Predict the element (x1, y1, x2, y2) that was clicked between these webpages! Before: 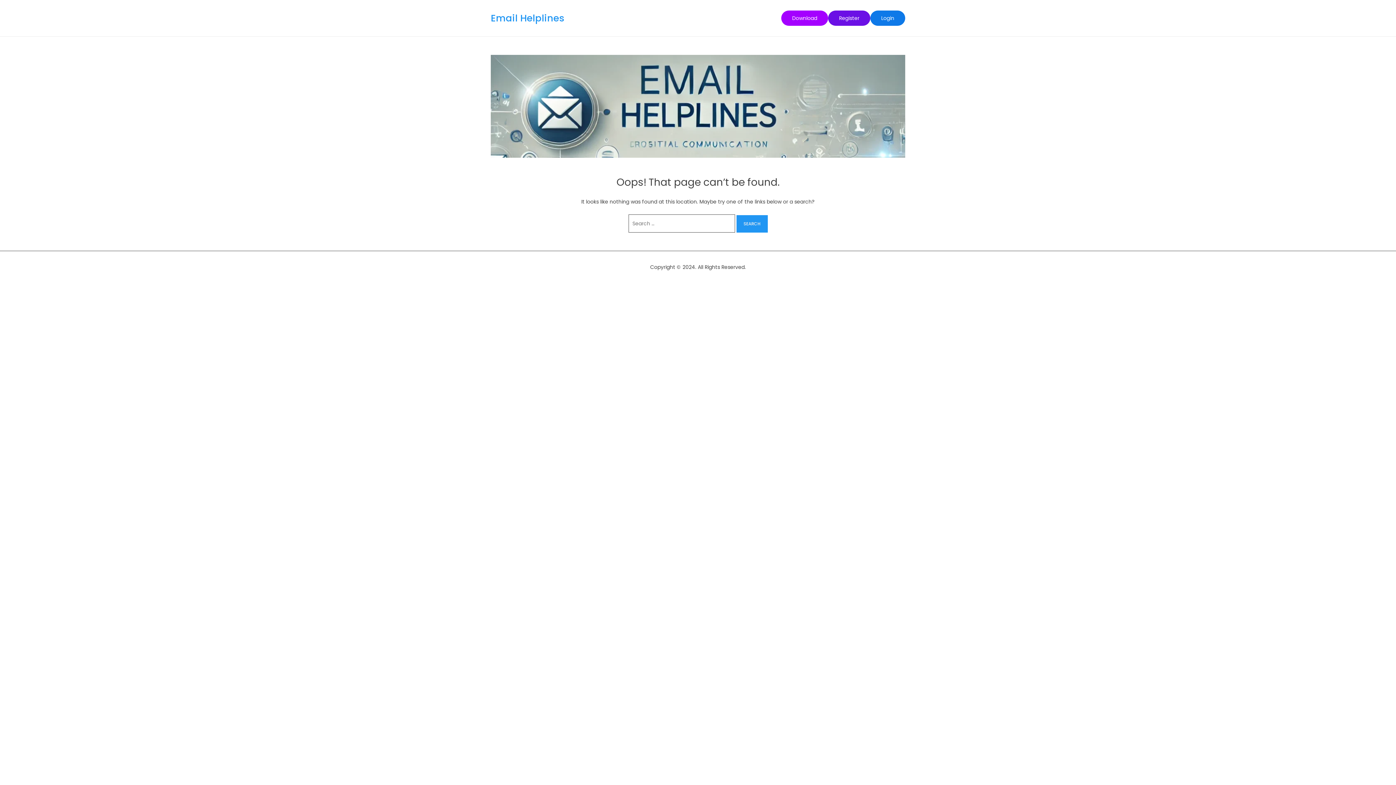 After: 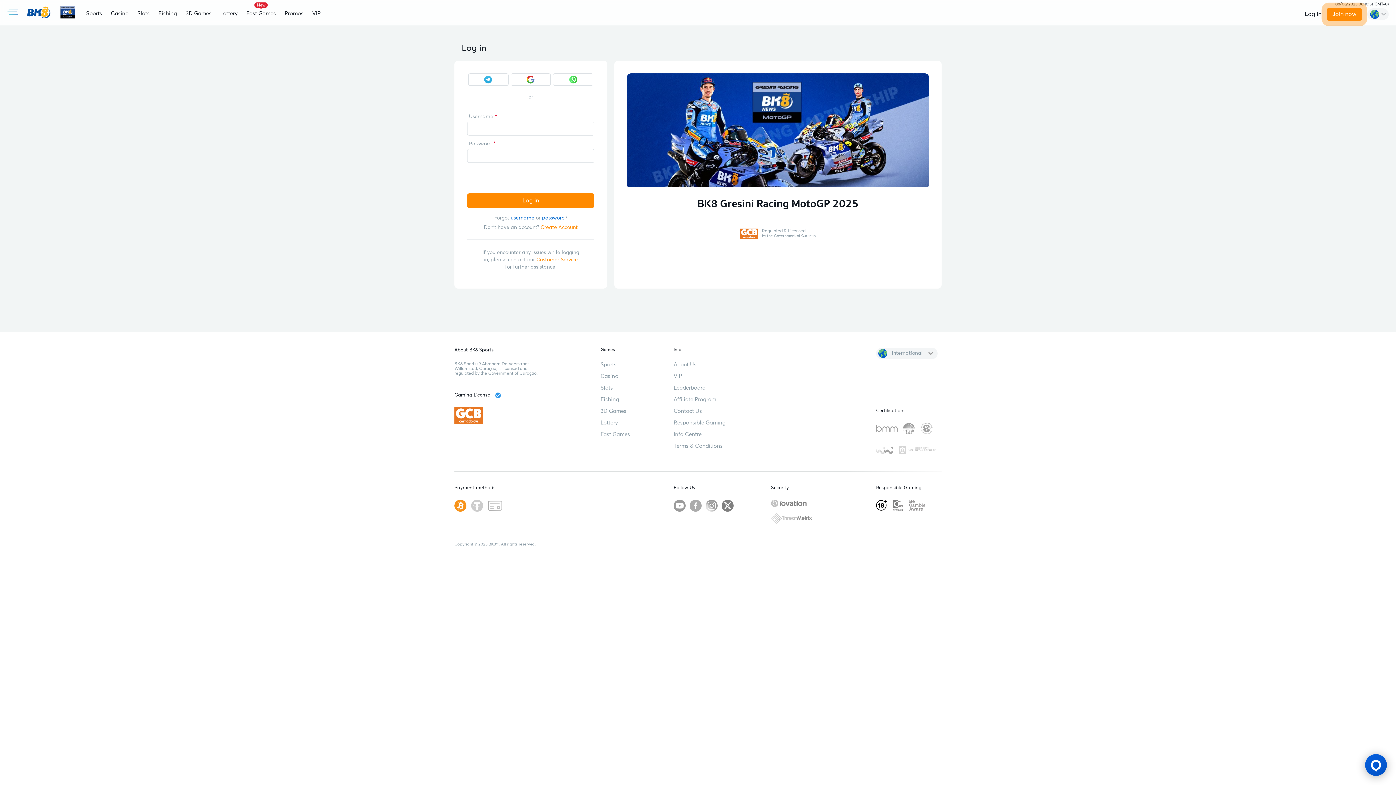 Action: bbox: (870, 10, 905, 25) label: Login